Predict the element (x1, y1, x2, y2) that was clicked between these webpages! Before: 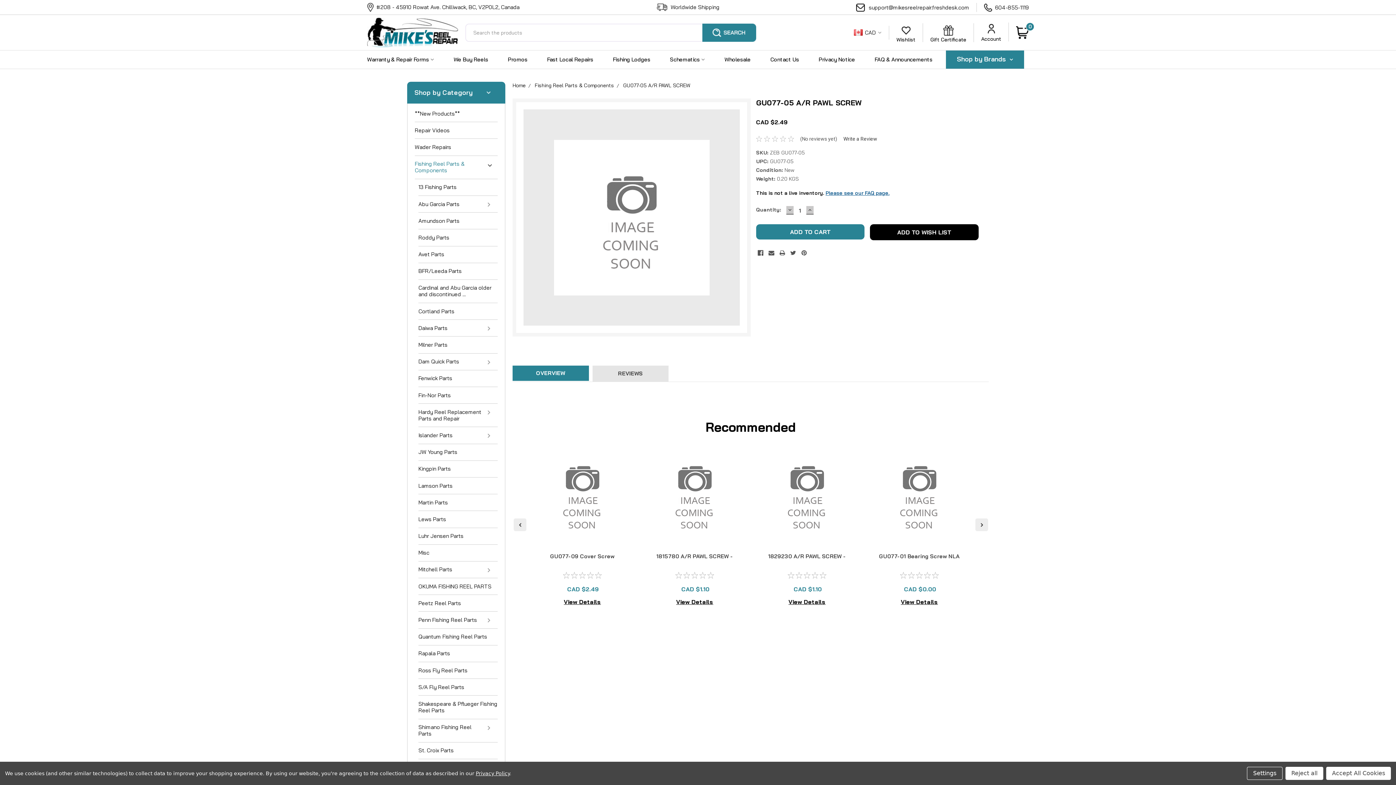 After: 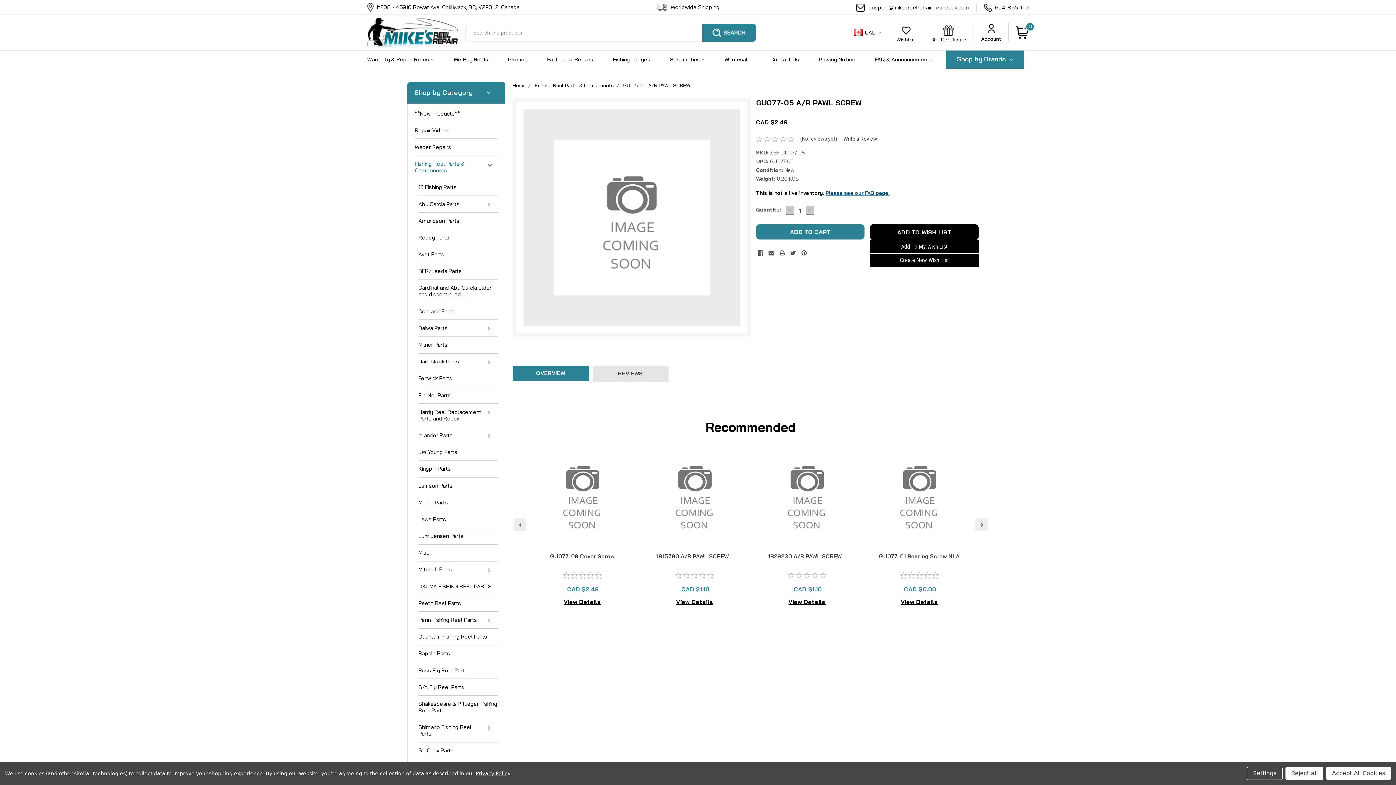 Action: bbox: (870, 224, 978, 240) label: ADD TO WISH LIST